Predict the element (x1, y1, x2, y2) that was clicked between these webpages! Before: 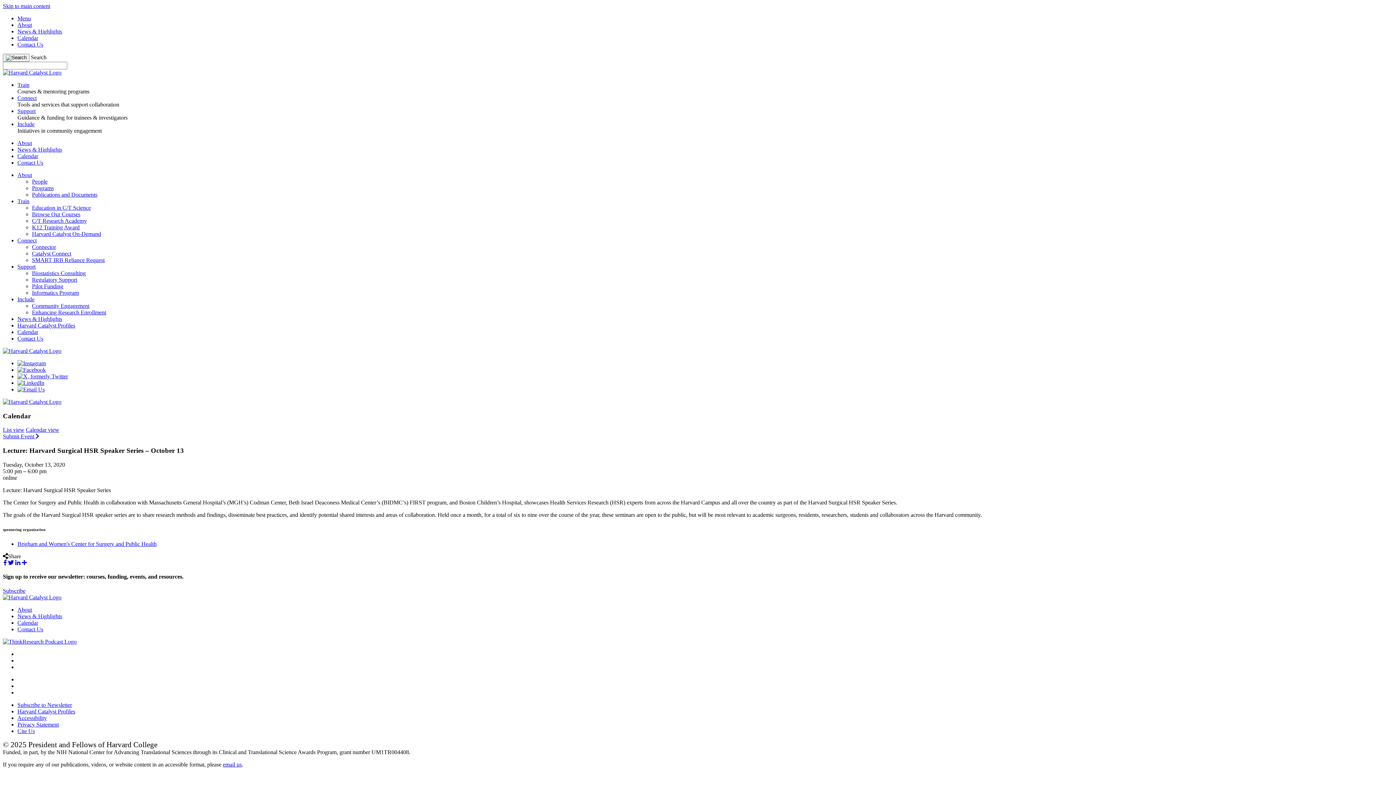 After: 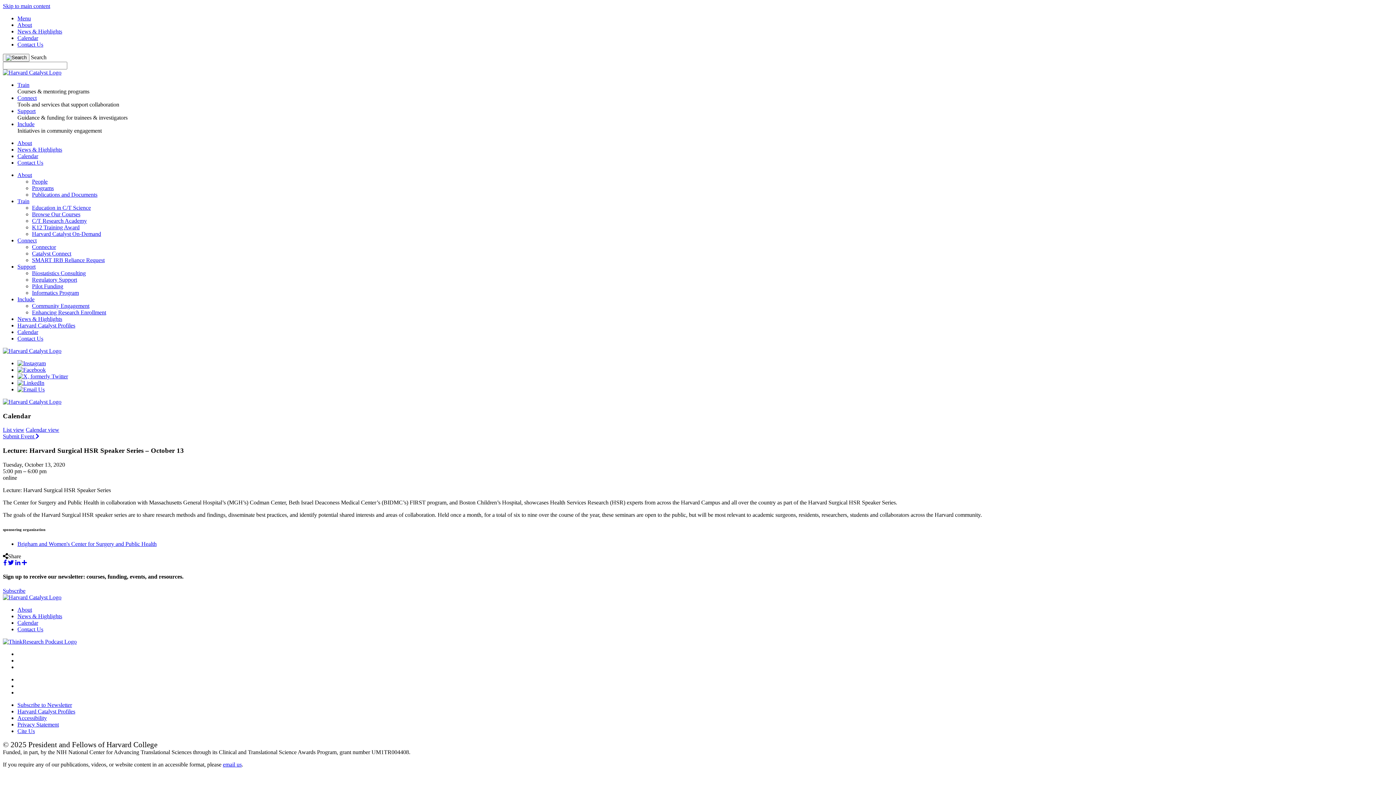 Action: bbox: (17, 386, 44, 392)